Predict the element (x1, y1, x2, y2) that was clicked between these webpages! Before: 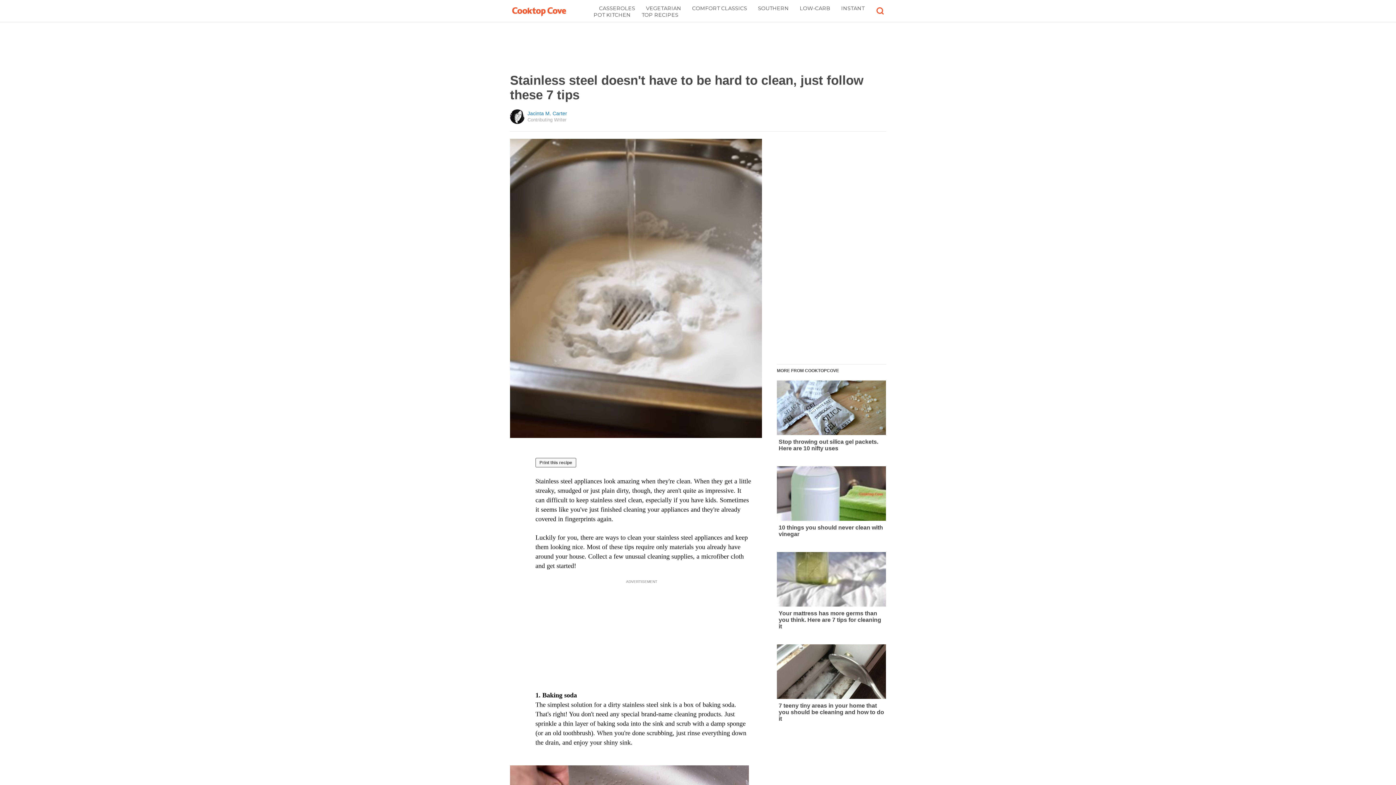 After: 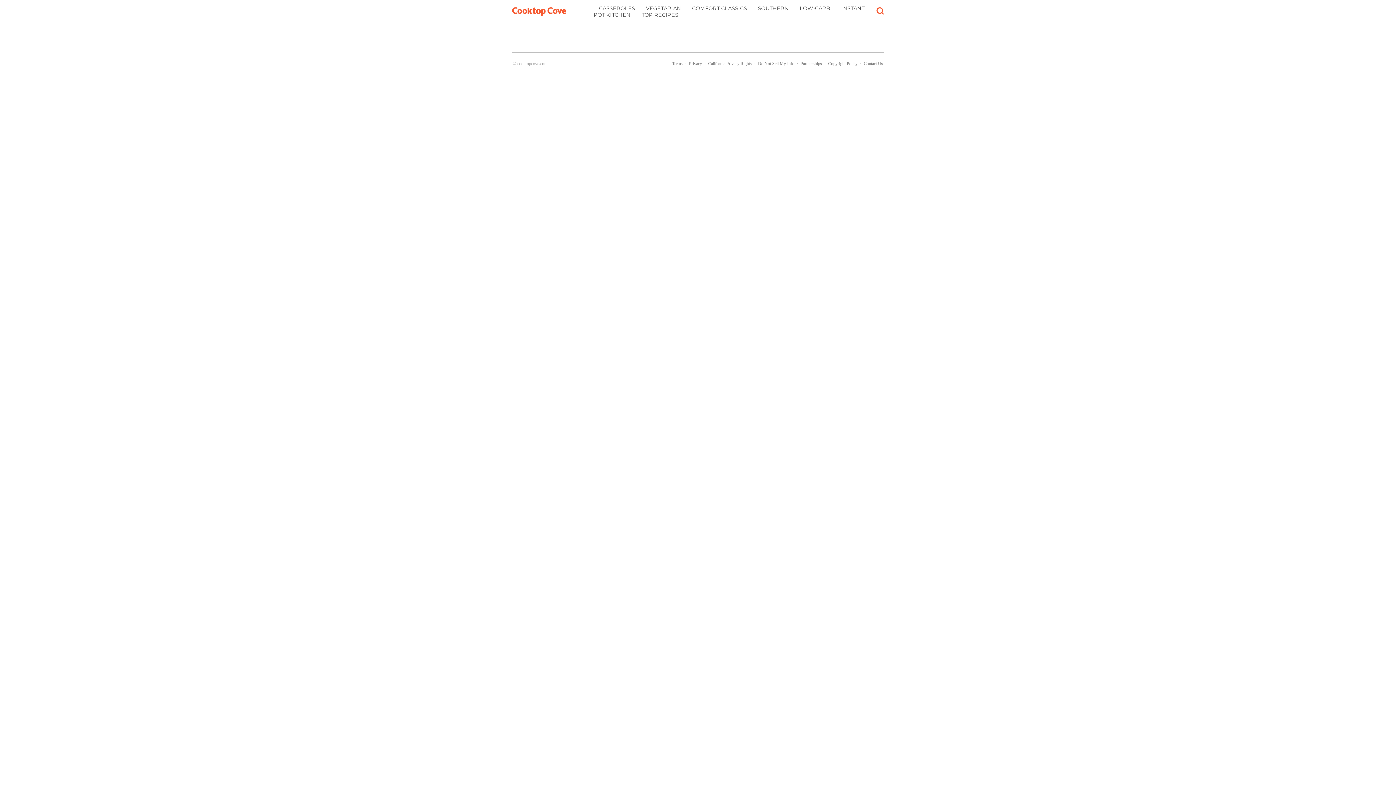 Action: bbox: (641, 11, 678, 18) label: TOP RECIPES